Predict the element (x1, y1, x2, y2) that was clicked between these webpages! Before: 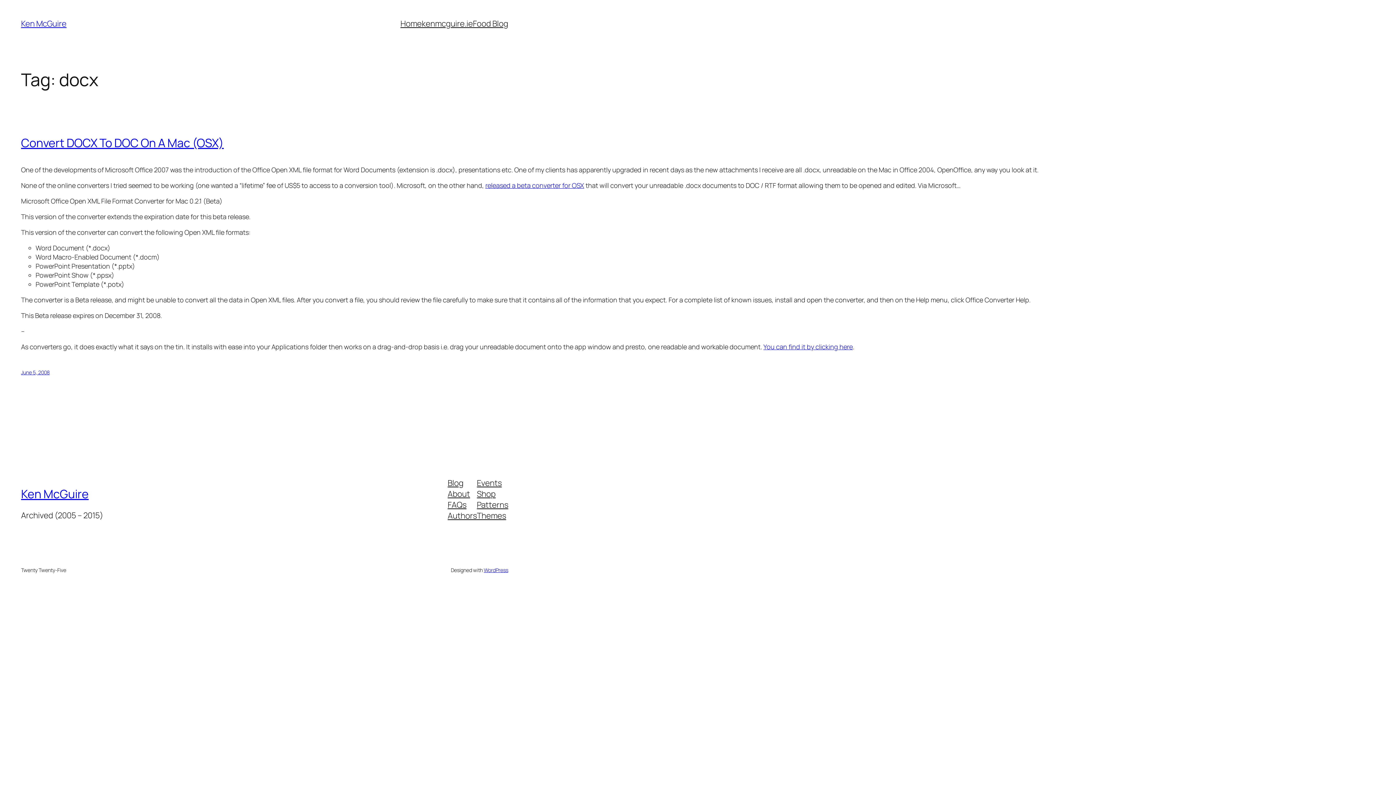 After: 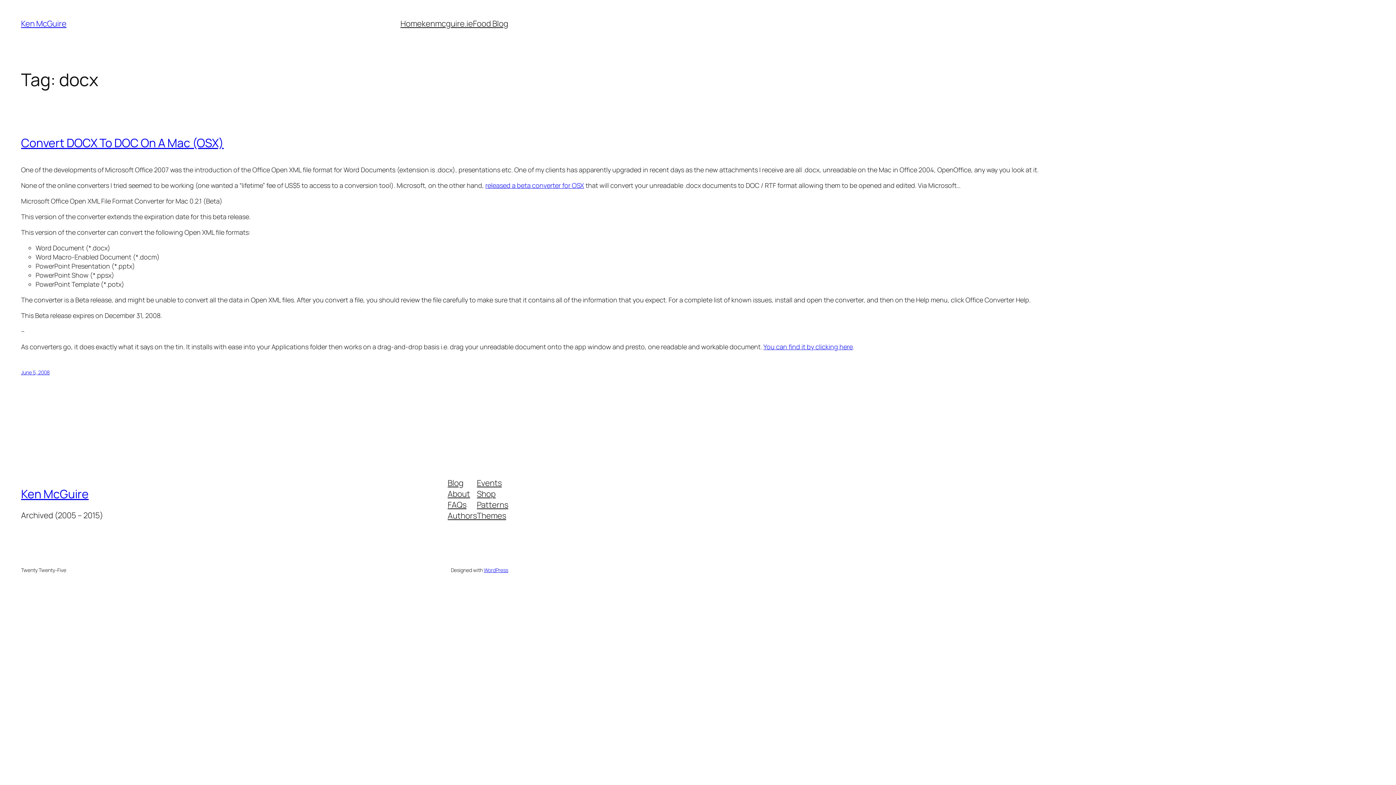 Action: label: Authors bbox: (447, 510, 477, 521)